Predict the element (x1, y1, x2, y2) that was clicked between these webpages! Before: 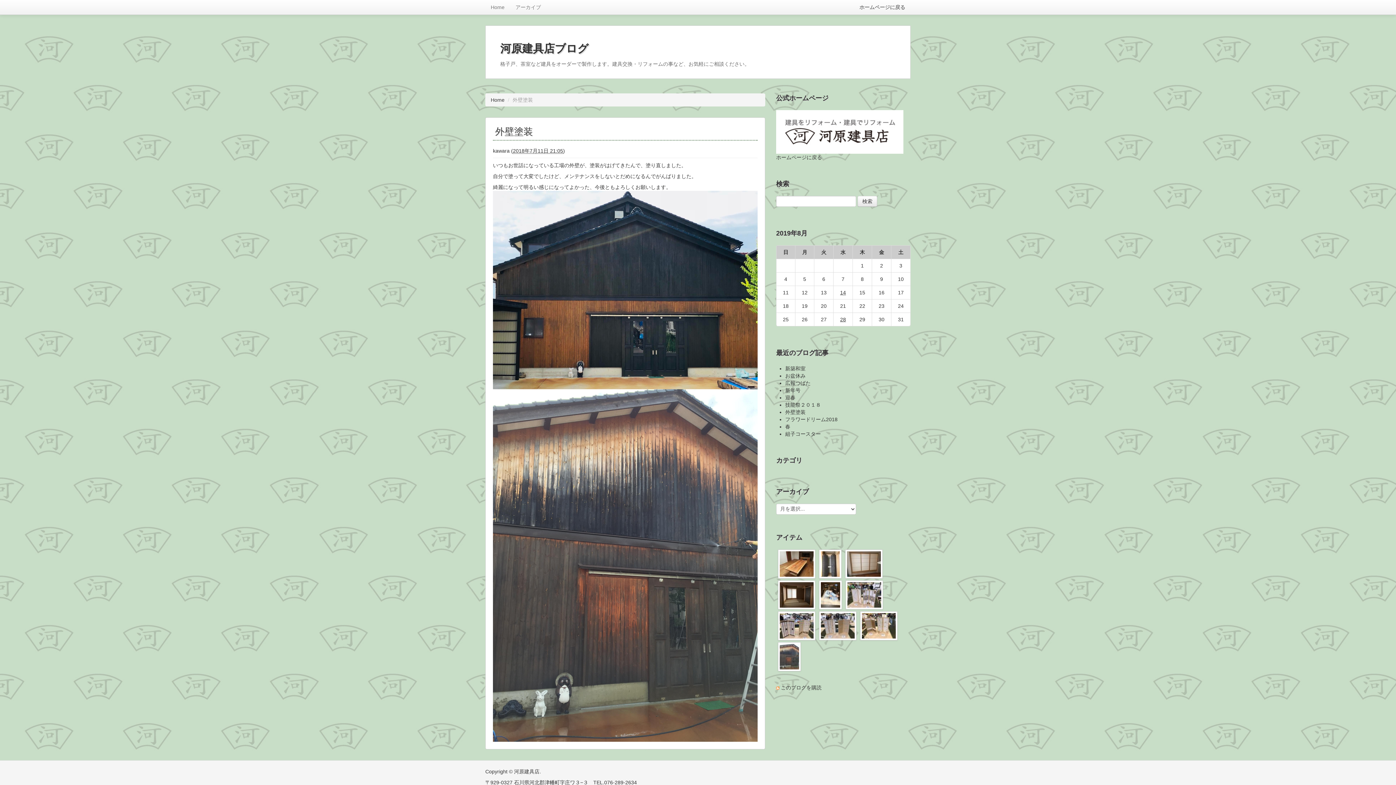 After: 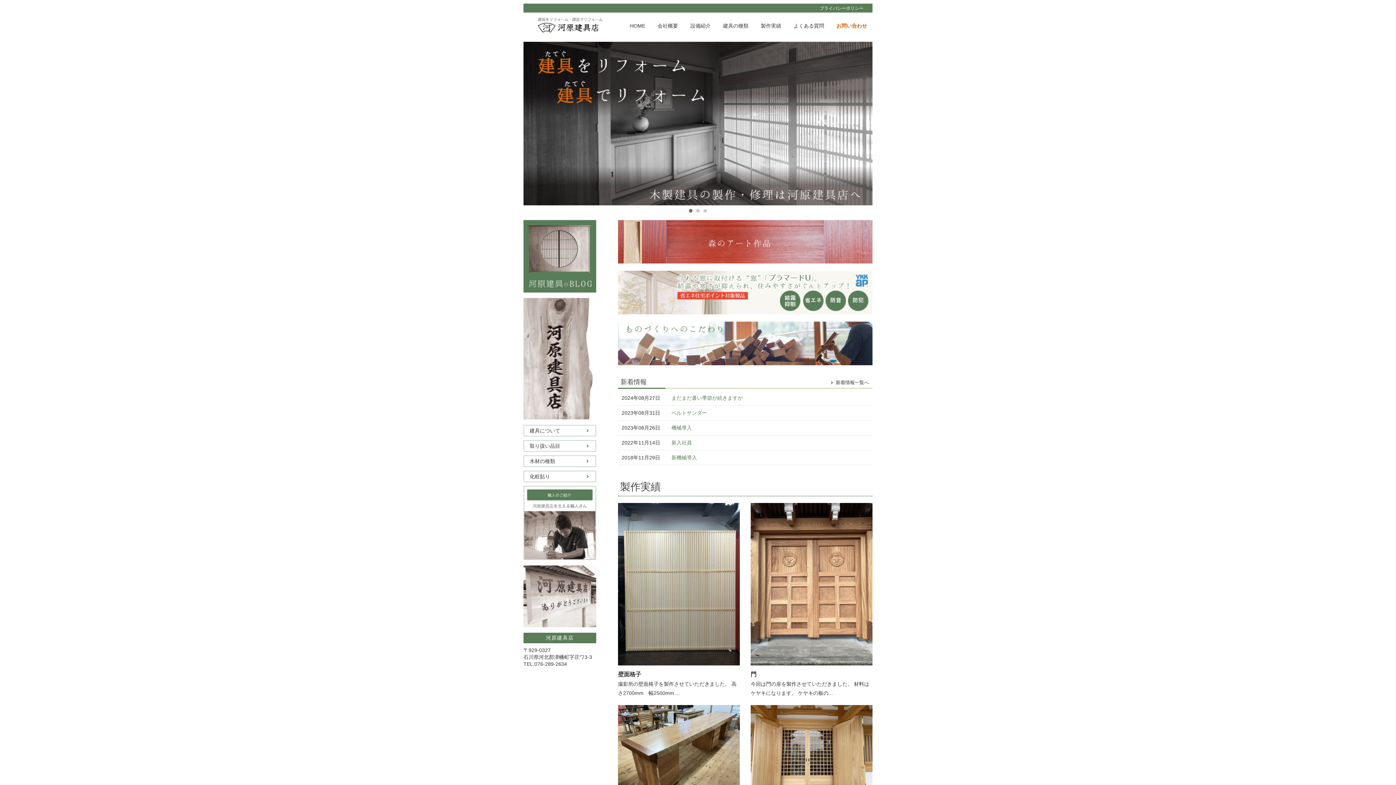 Action: label: ホームページに戻る bbox: (854, 0, 910, 14)